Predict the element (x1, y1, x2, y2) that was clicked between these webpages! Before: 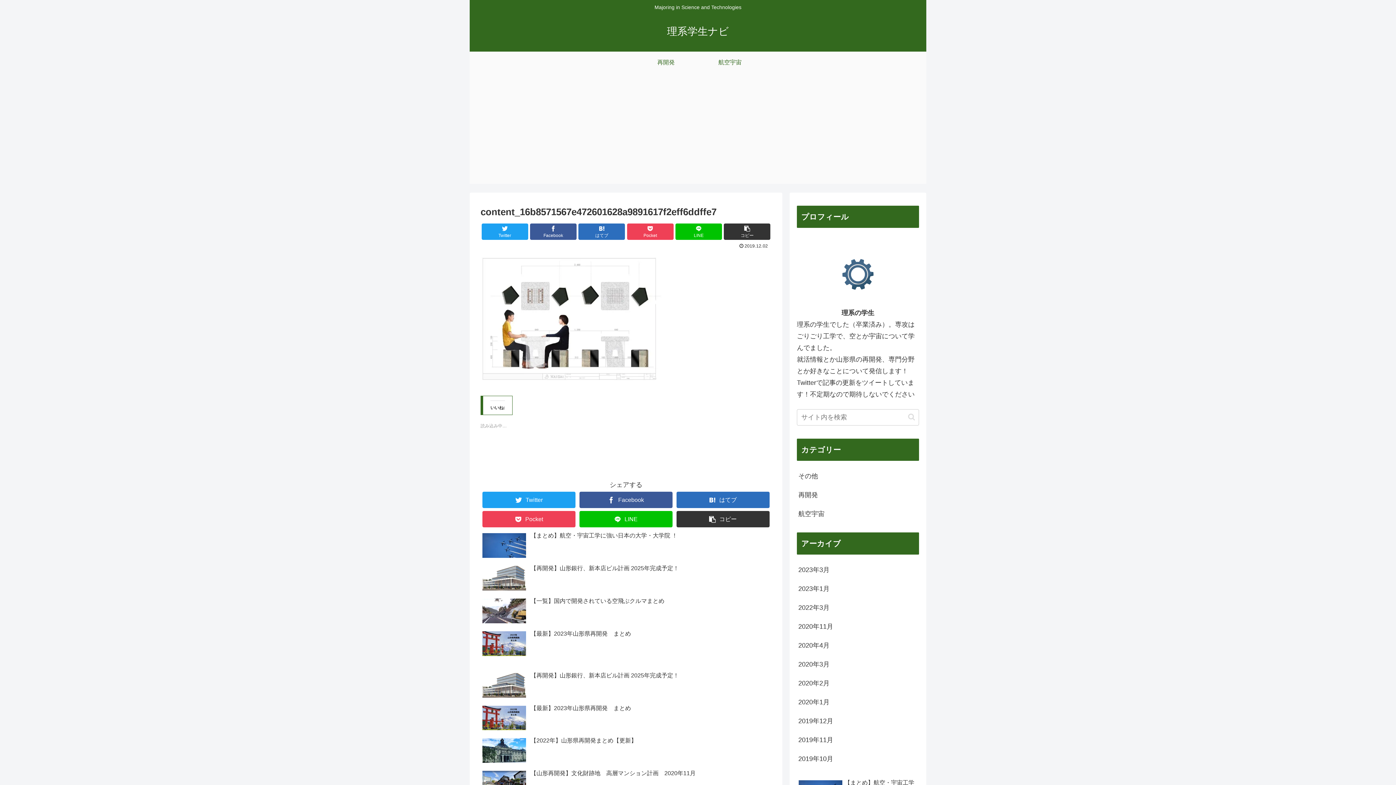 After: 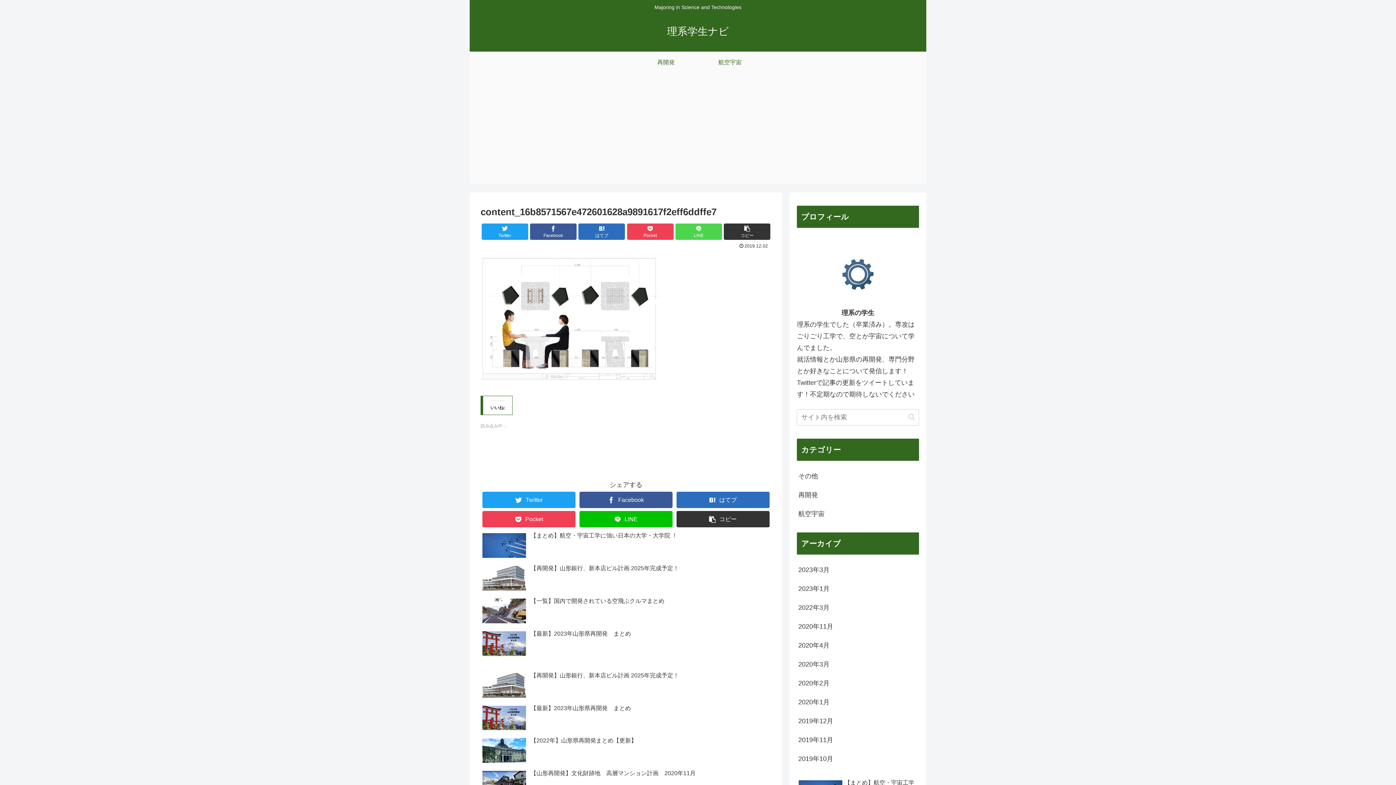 Action: label: LINEでシェア bbox: (675, 223, 722, 239)